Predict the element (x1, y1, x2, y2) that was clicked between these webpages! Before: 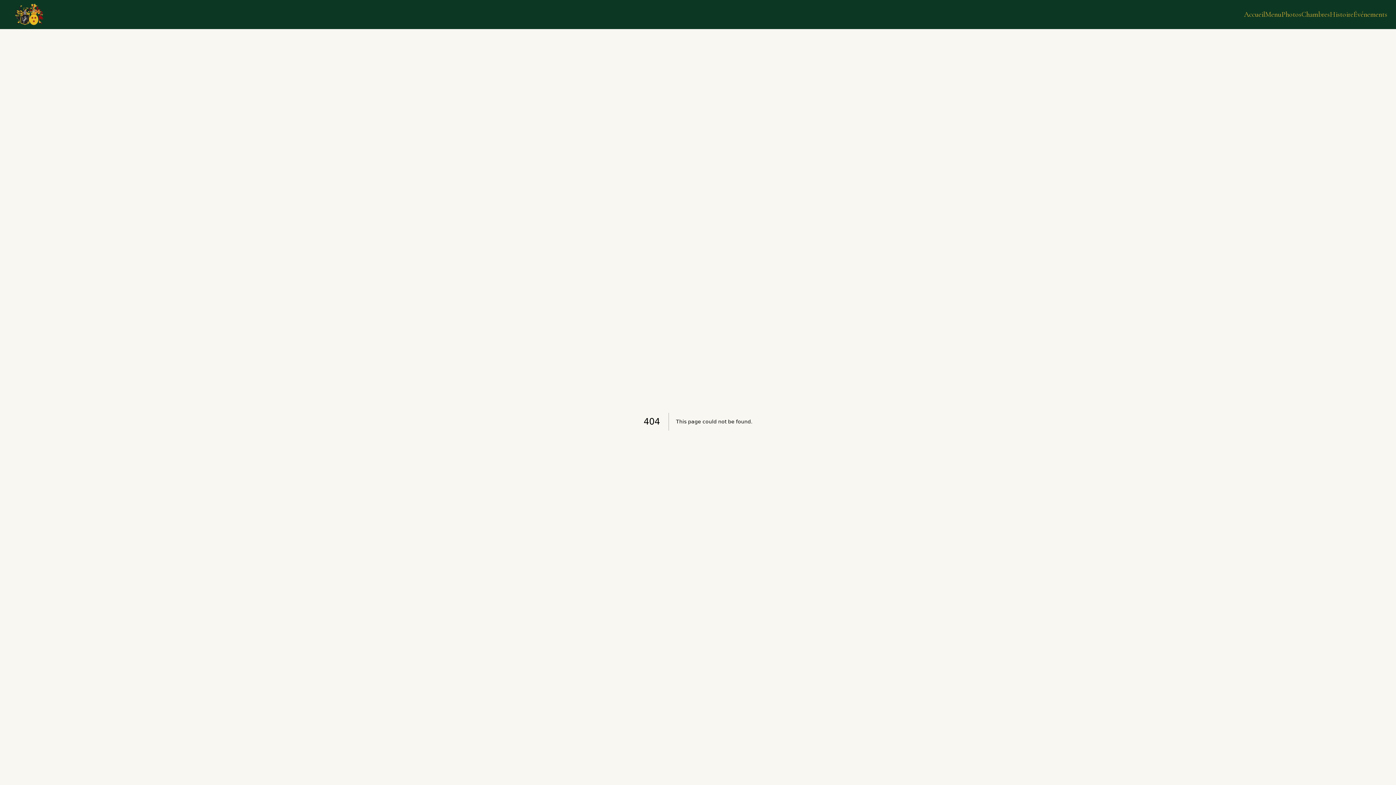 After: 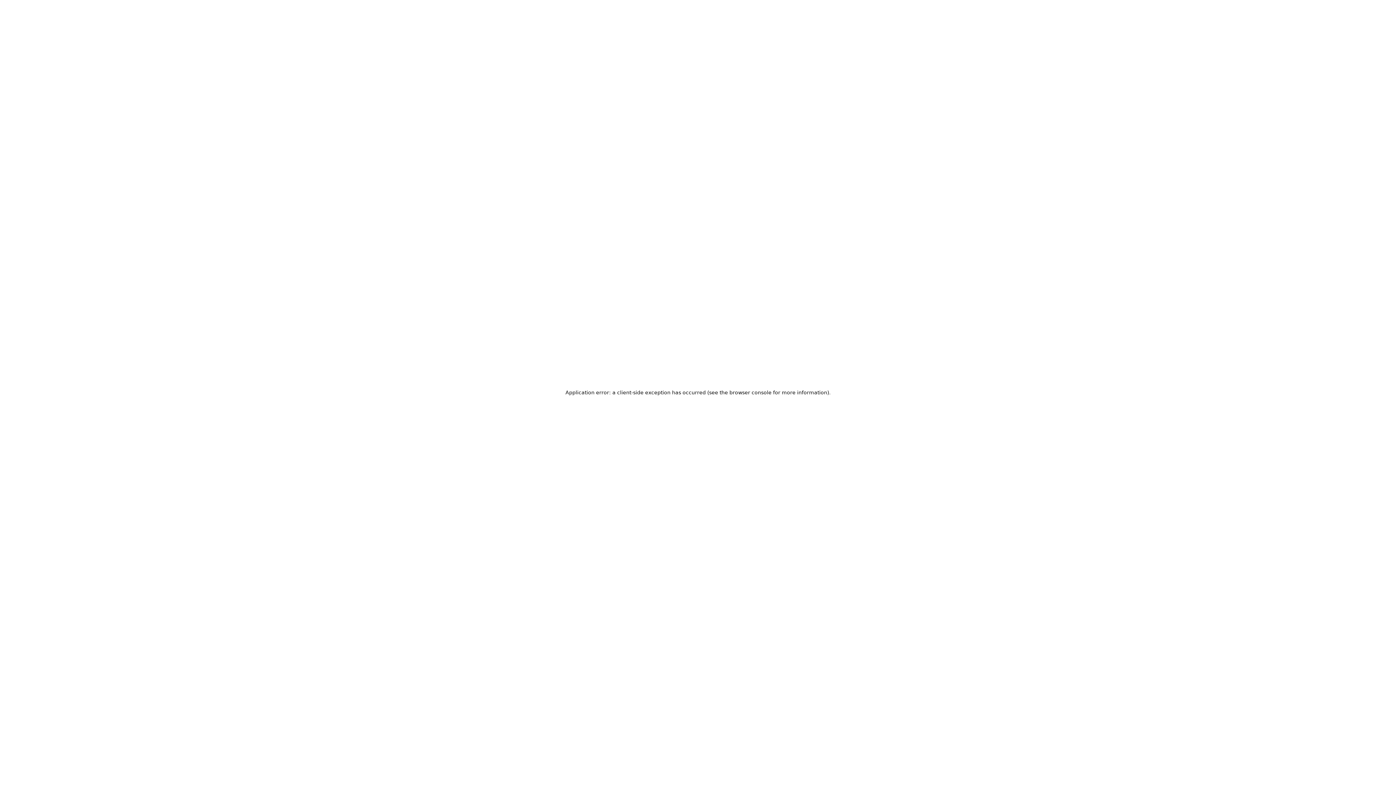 Action: label: Photos bbox: (1281, 9, 1301, 19)